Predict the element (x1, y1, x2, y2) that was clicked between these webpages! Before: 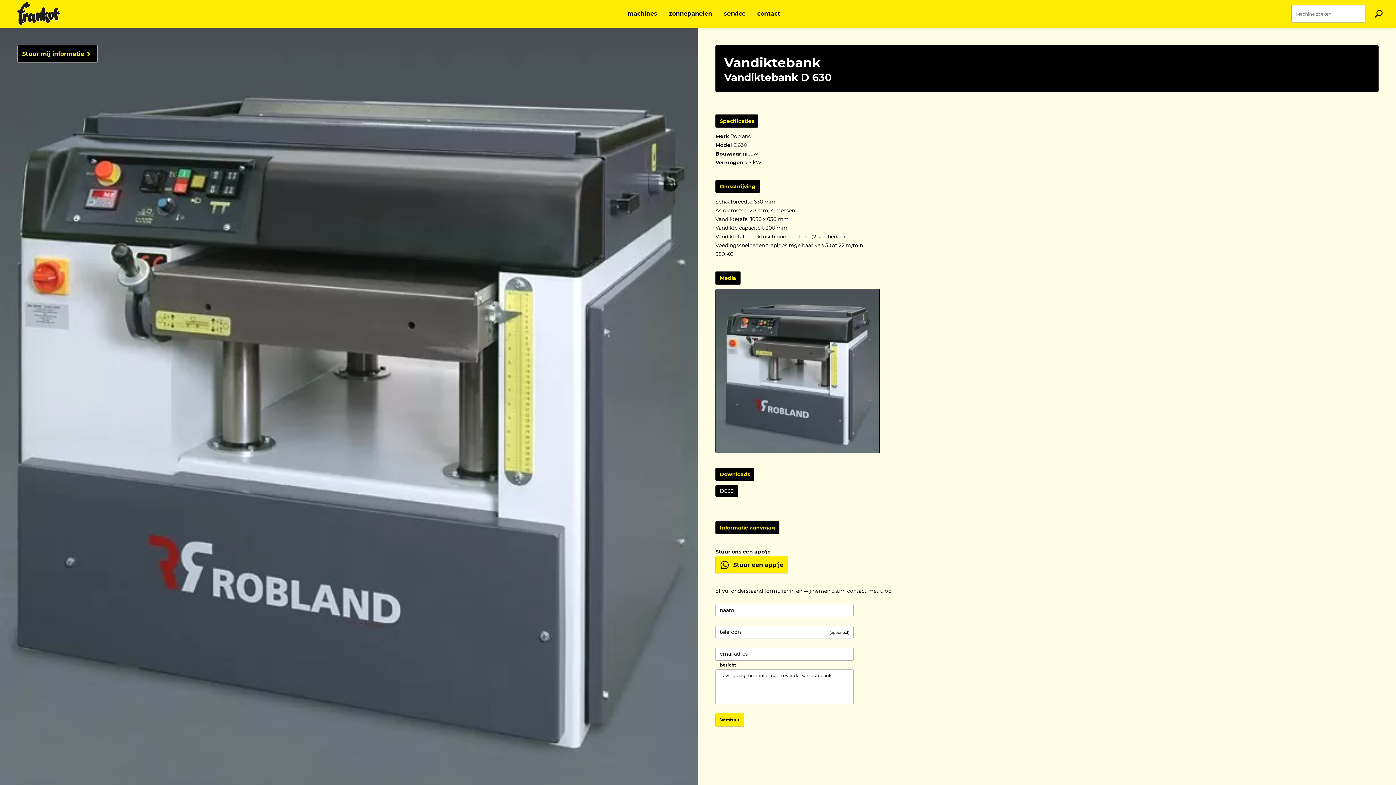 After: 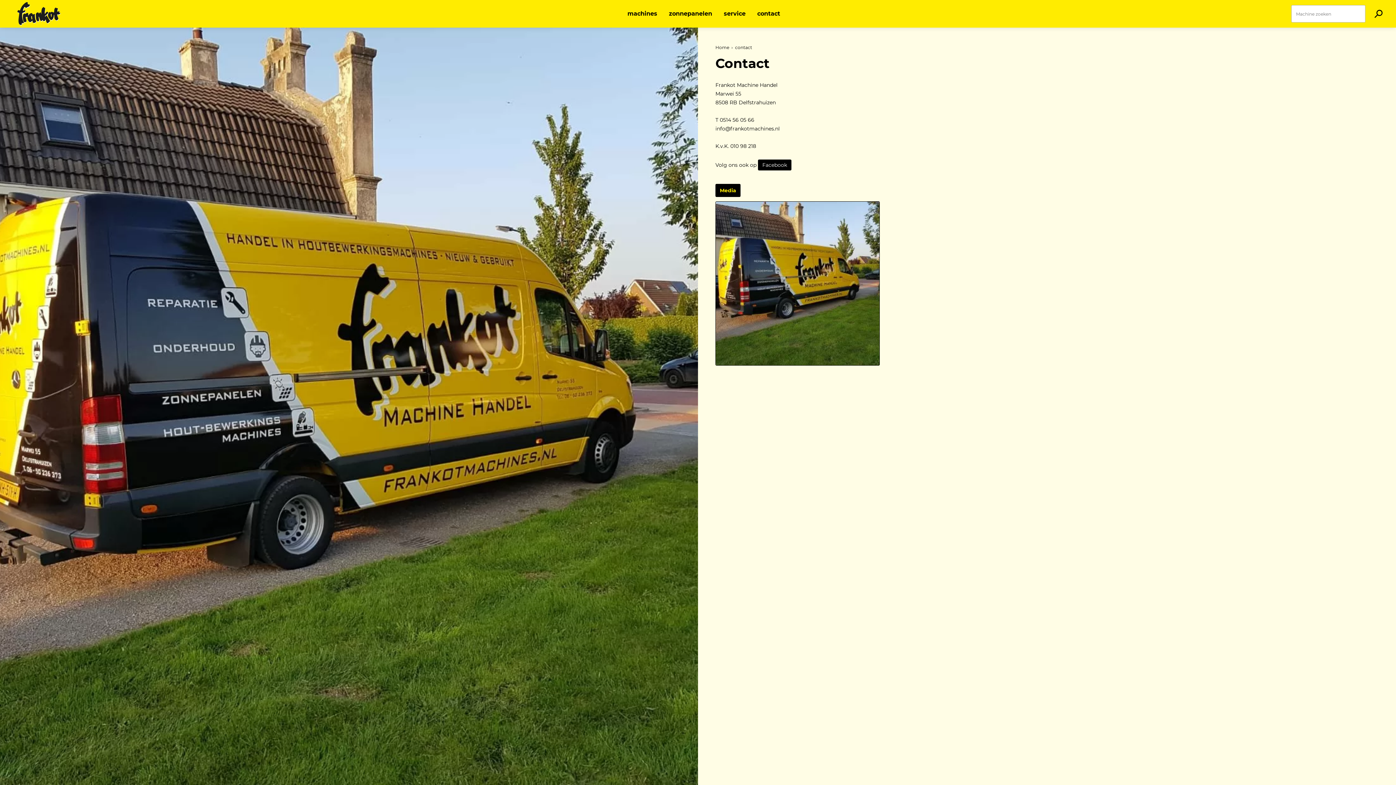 Action: label: contact bbox: (757, 0, 780, 27)